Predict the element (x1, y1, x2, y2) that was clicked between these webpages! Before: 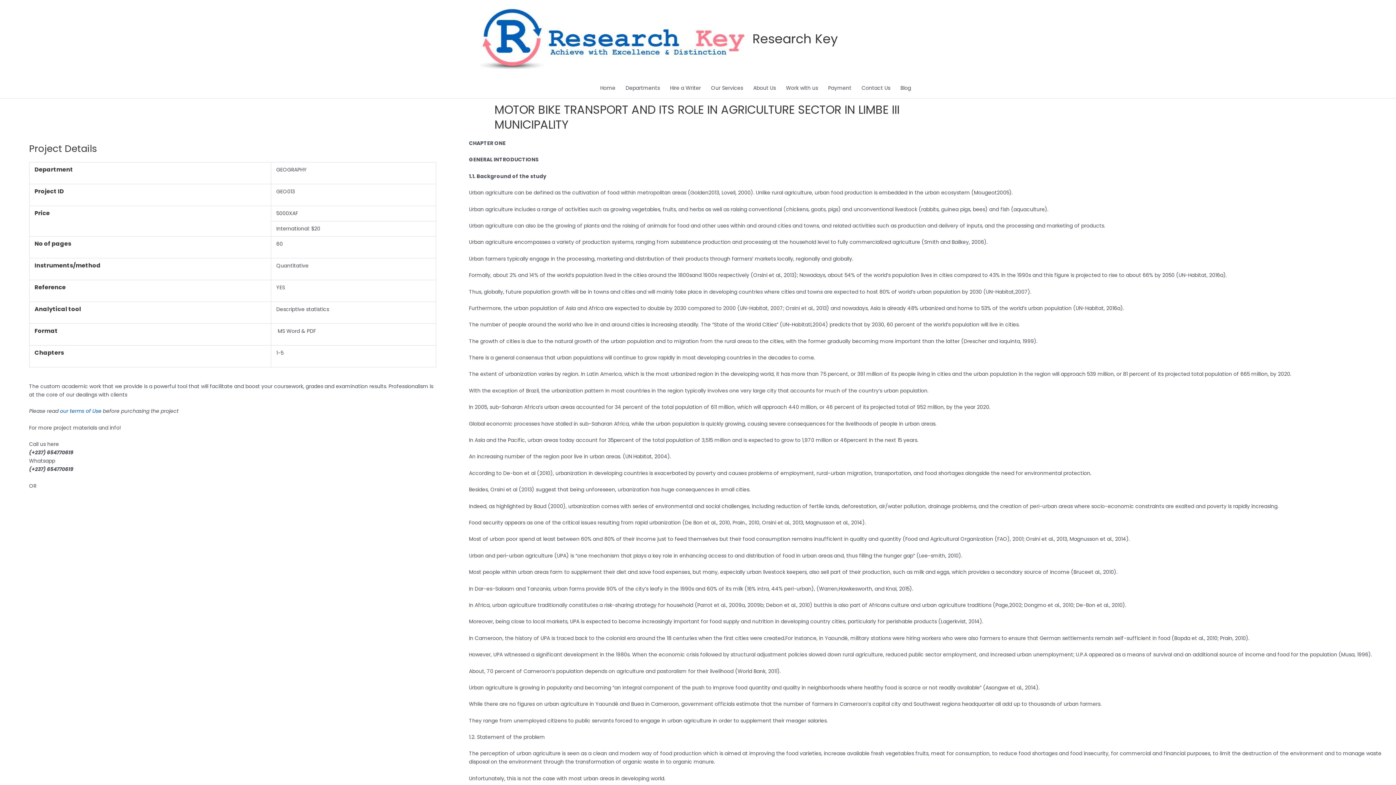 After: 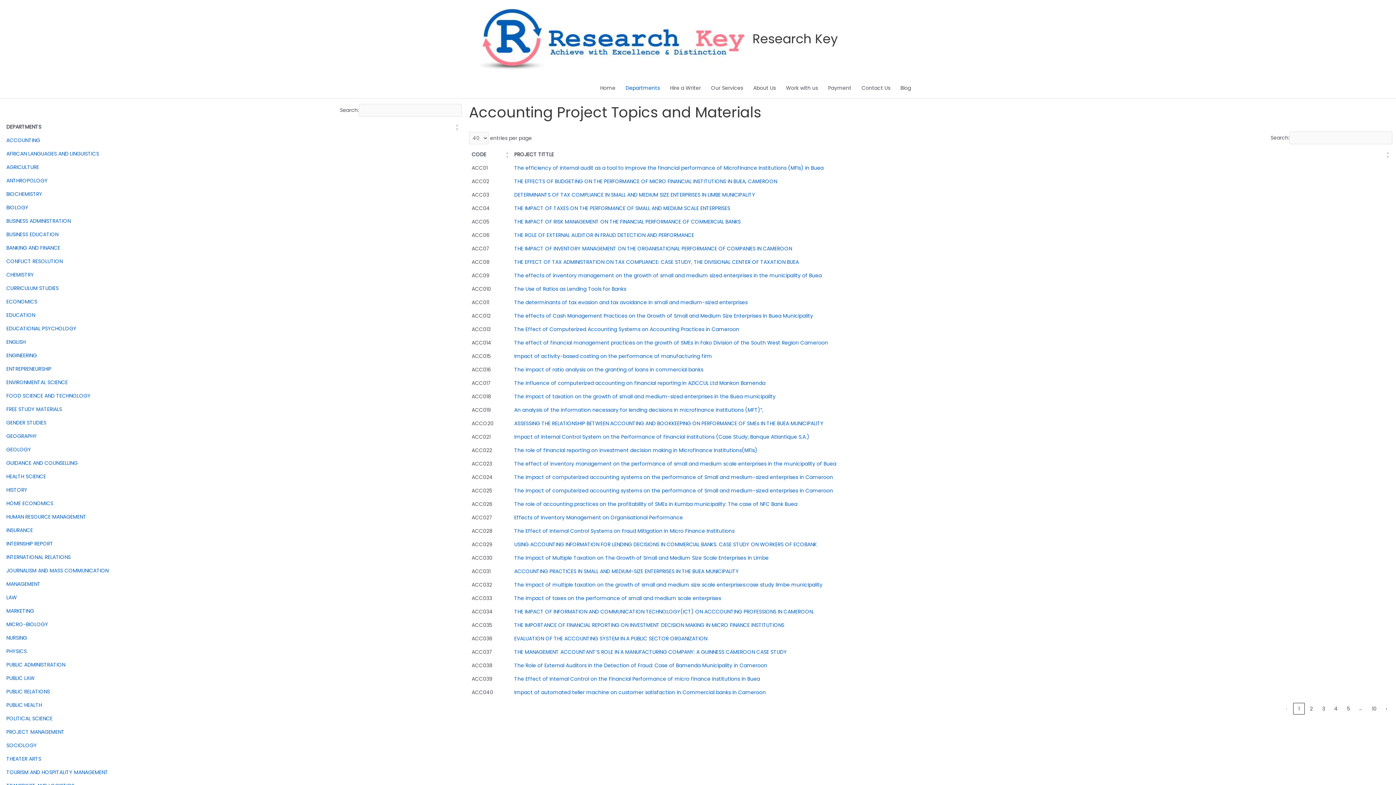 Action: label: Departments bbox: (620, 77, 665, 98)